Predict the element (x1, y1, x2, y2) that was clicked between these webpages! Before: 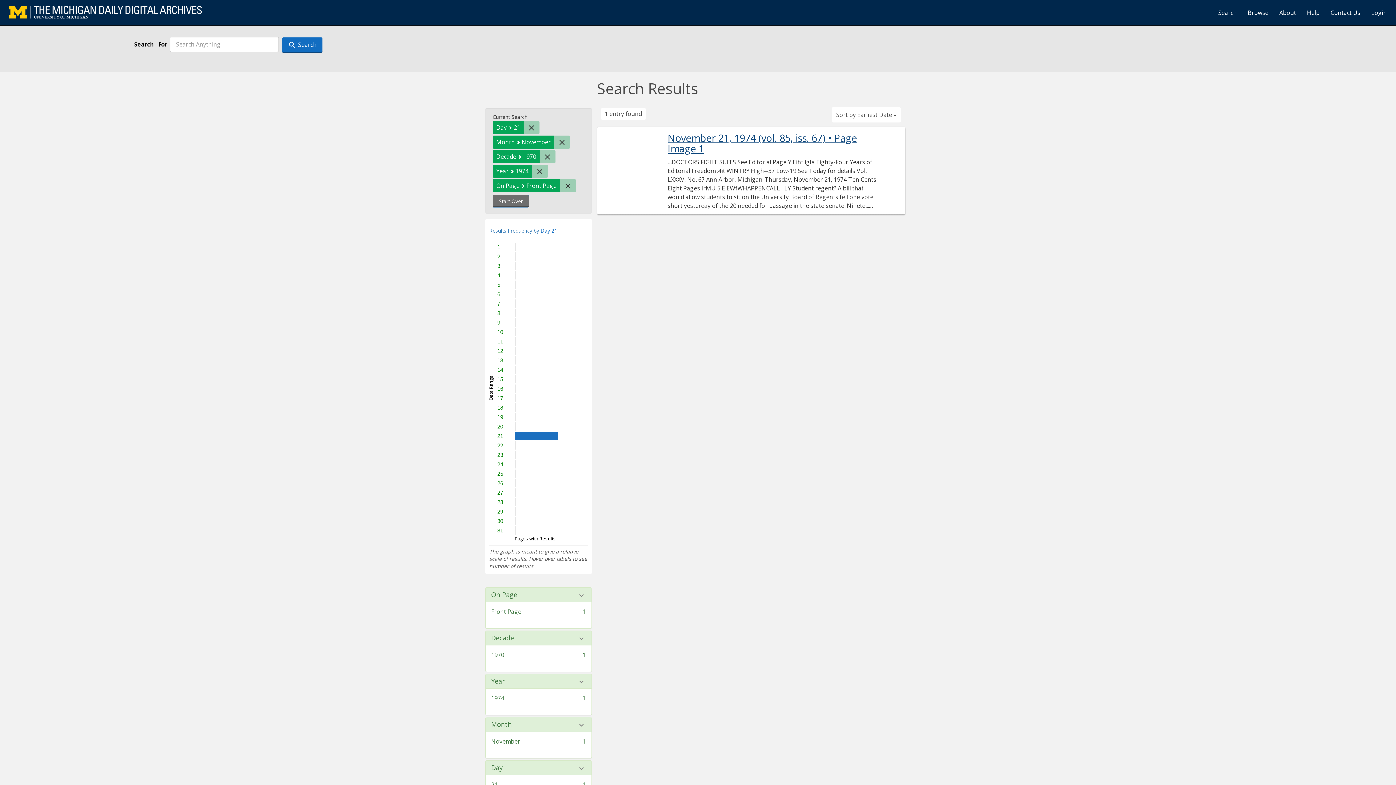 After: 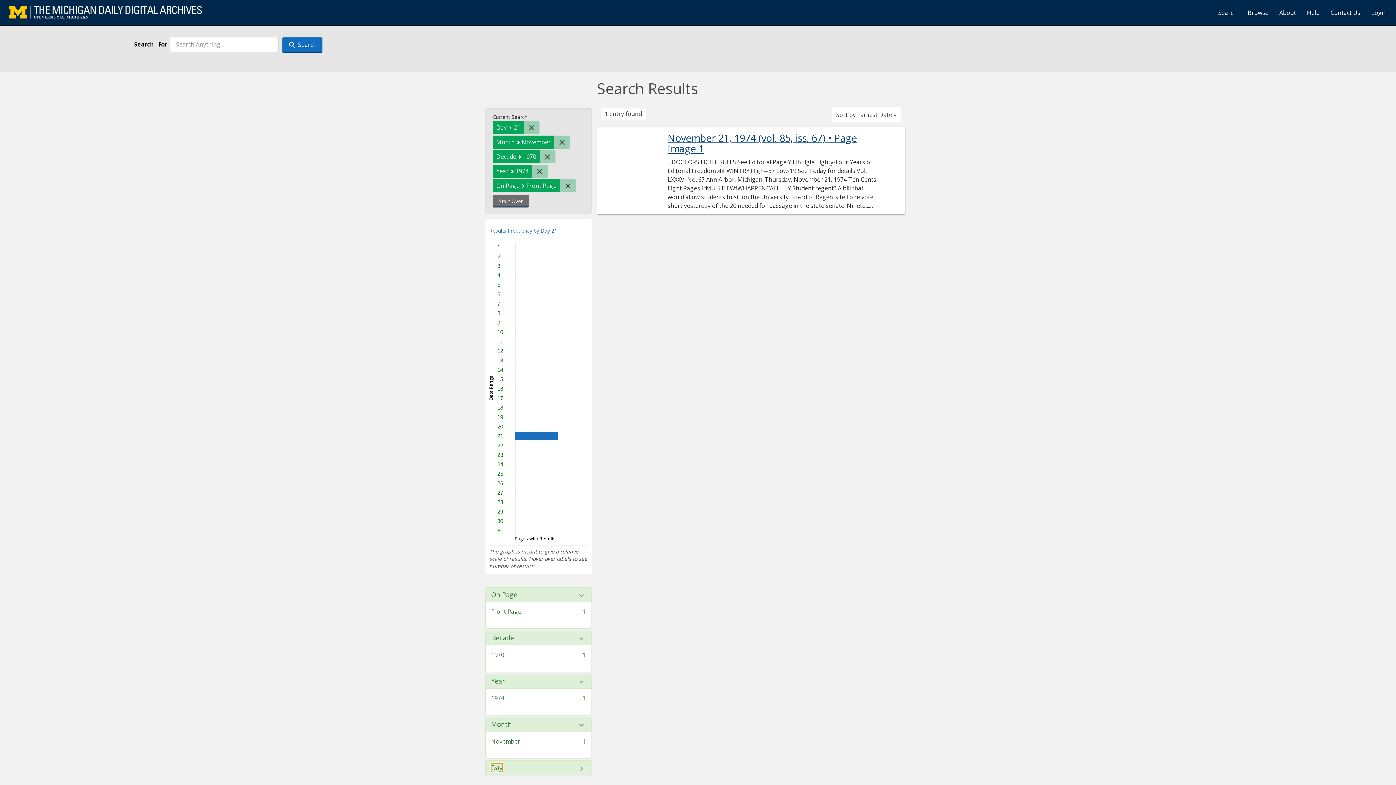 Action: bbox: (491, 764, 502, 771) label: Day